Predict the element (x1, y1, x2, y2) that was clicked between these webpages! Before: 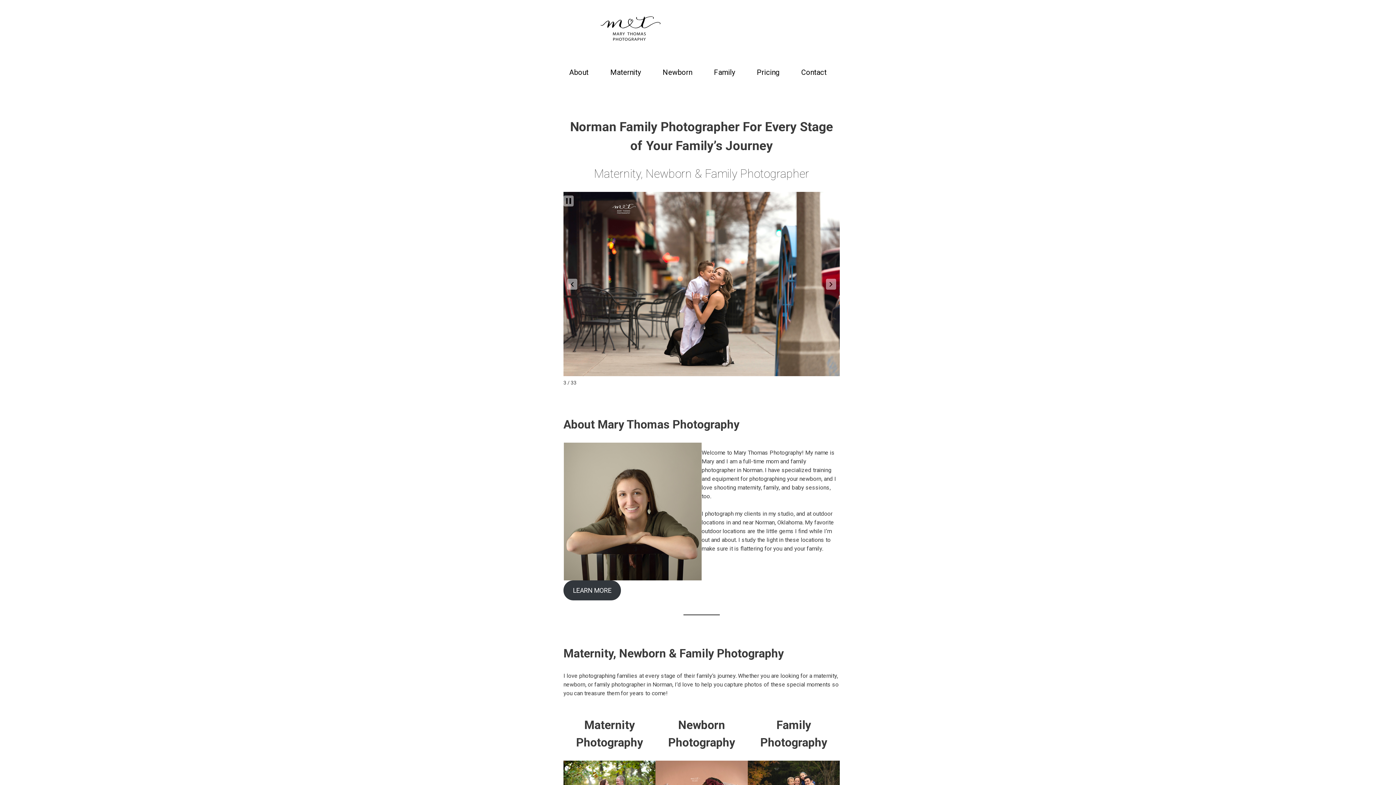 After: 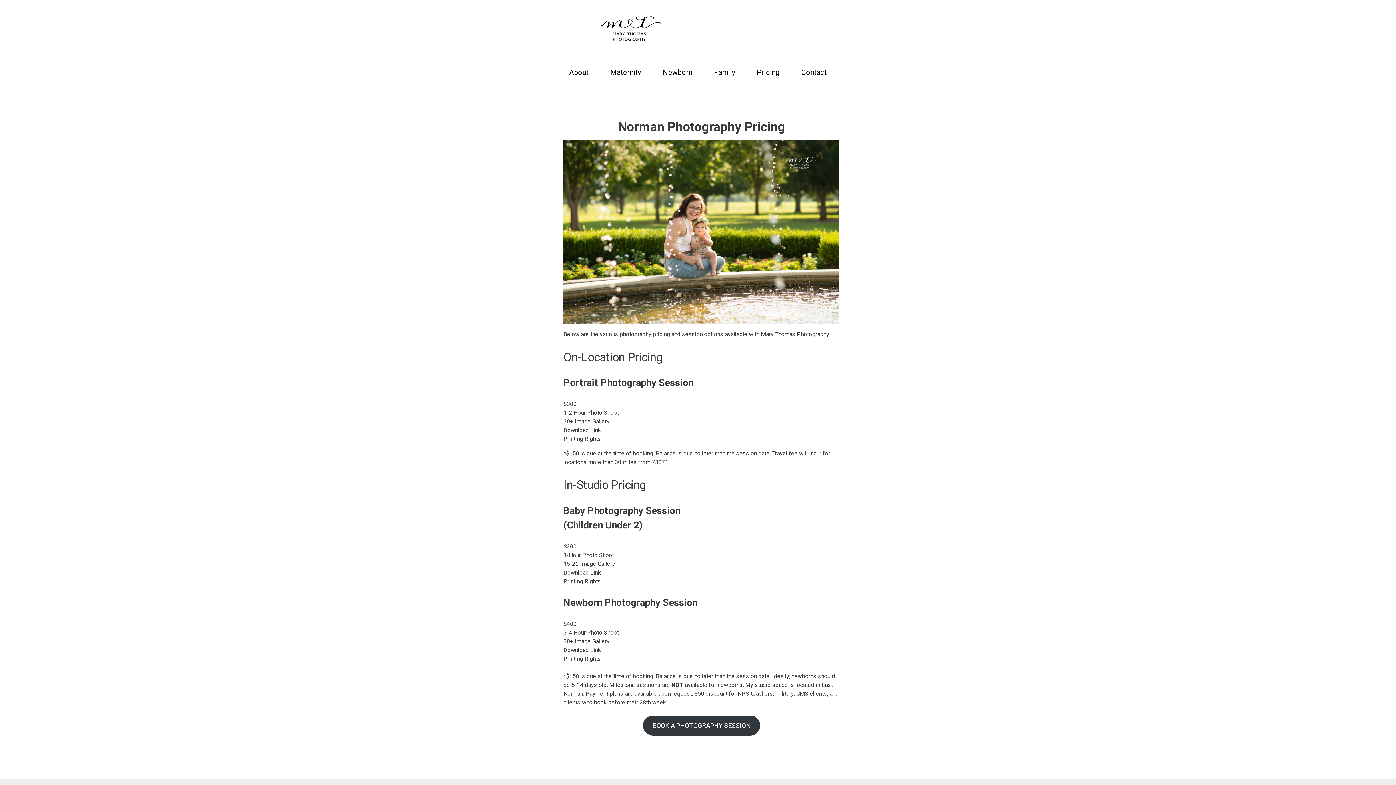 Action: bbox: (757, 68, 779, 76) label: Pricing